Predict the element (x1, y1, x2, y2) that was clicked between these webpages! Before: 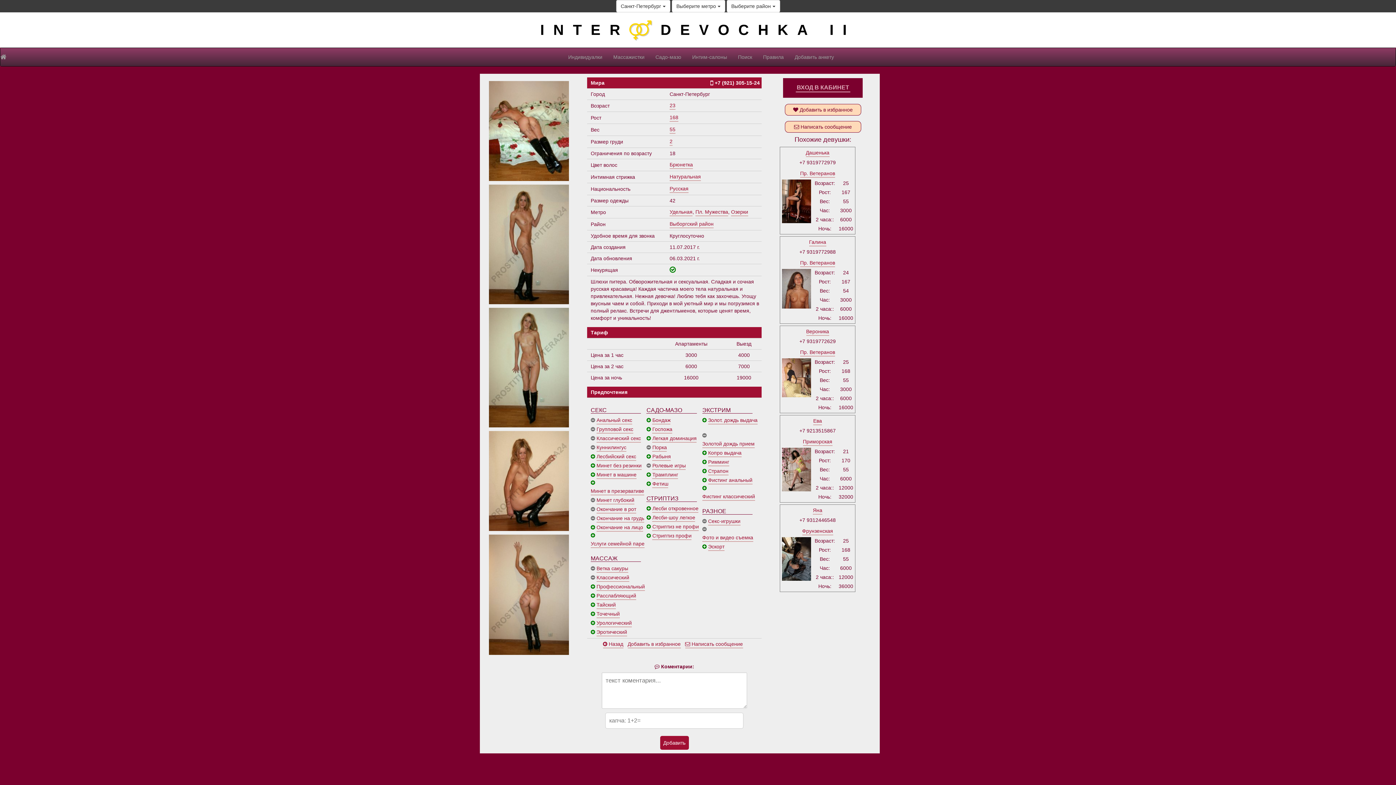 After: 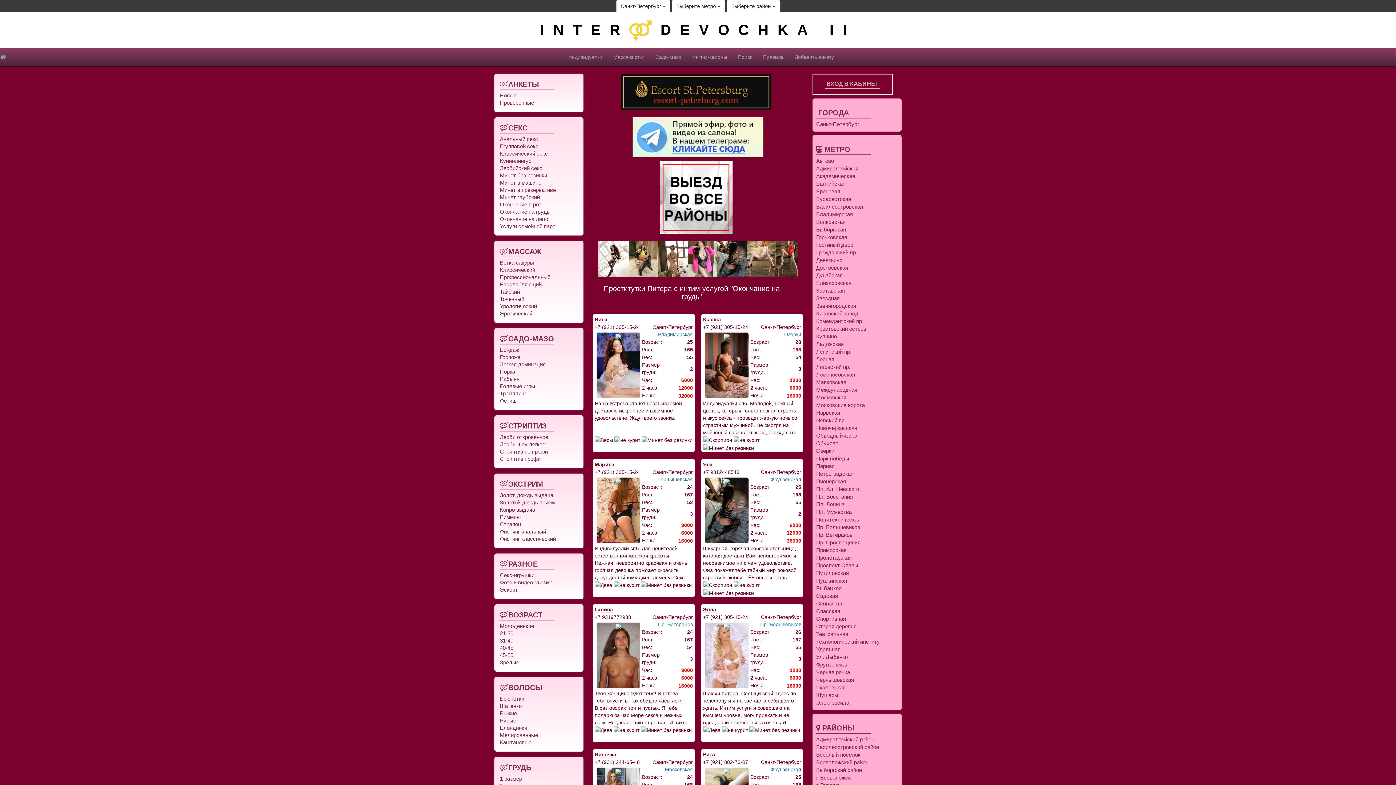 Action: label: Окончание на грудь bbox: (596, 513, 644, 522)